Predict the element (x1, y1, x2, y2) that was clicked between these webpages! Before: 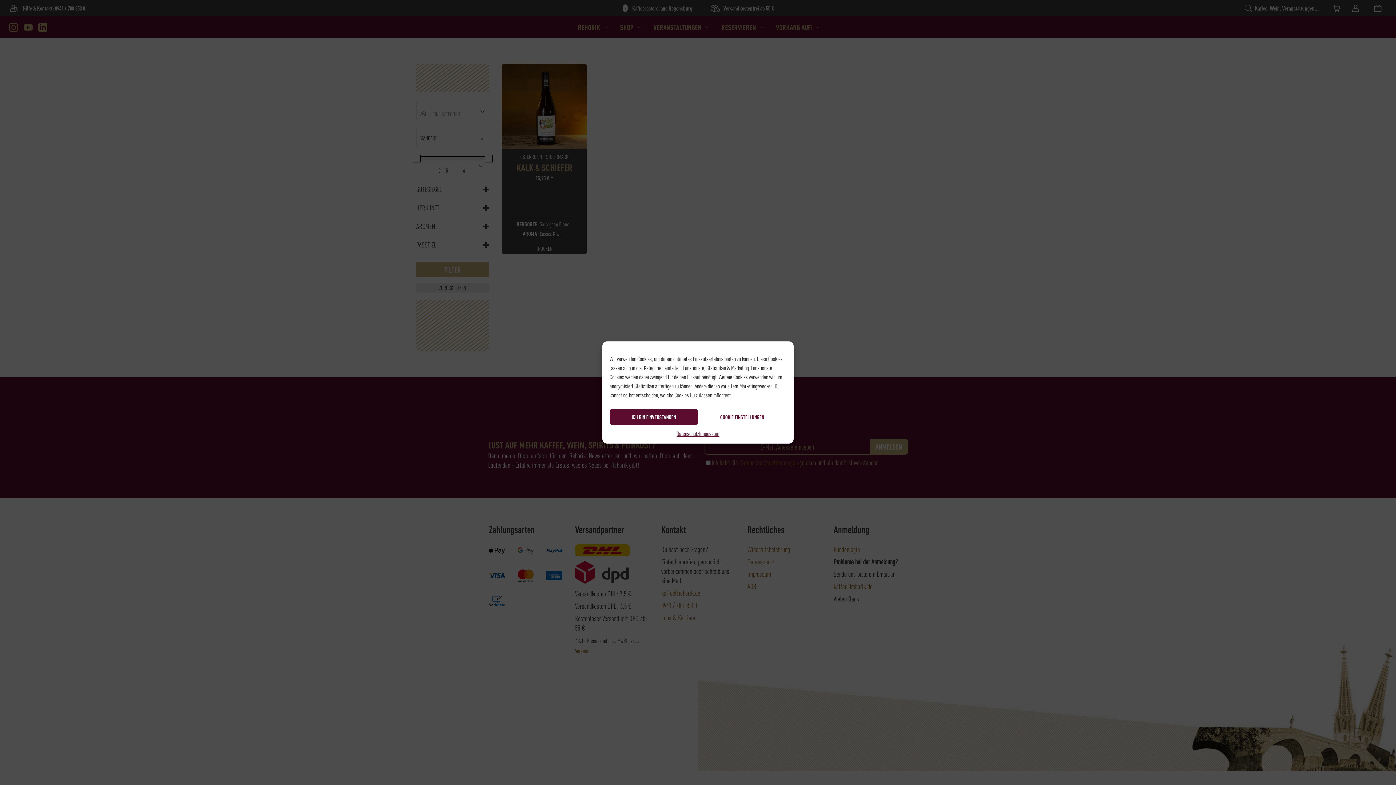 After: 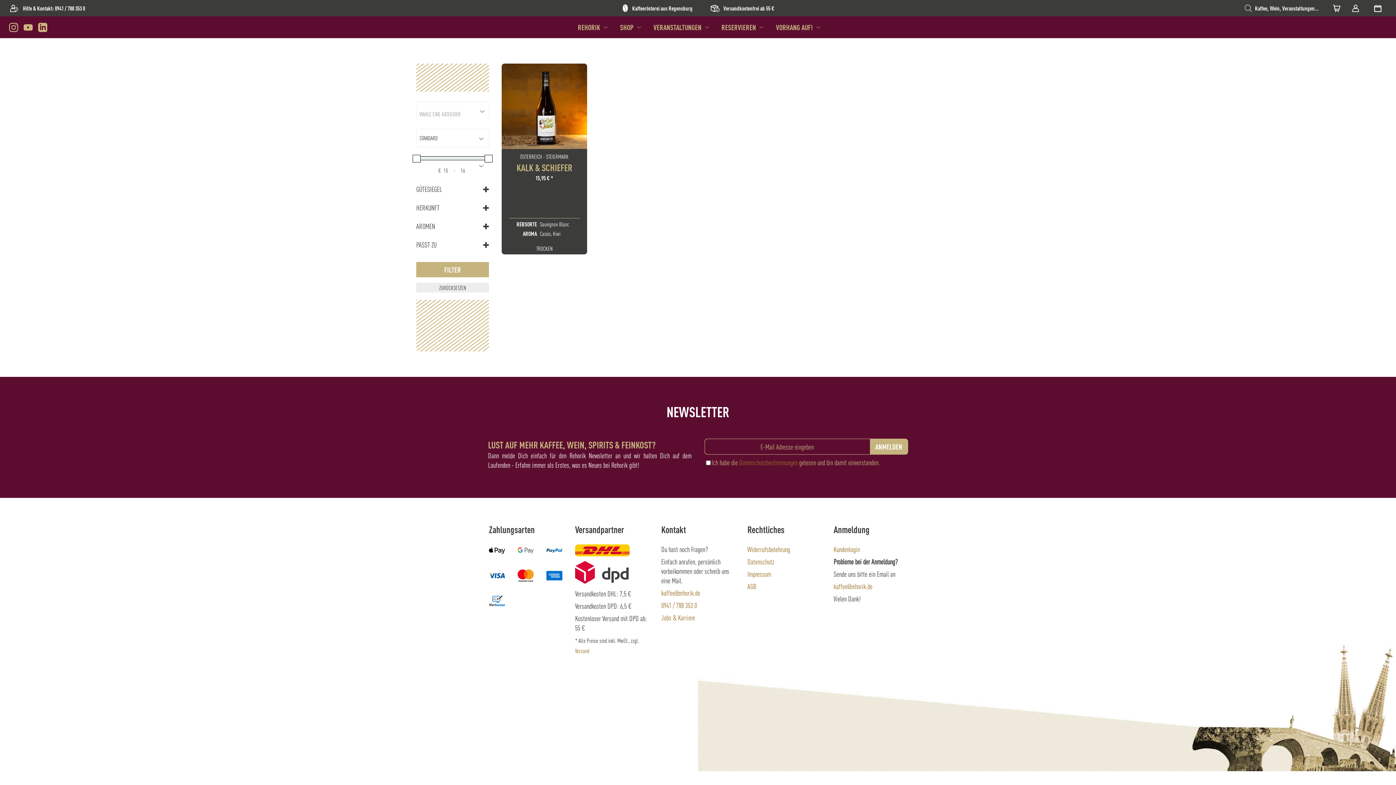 Action: bbox: (609, 408, 698, 425) label: ICH BIN EINVERSTANDEN